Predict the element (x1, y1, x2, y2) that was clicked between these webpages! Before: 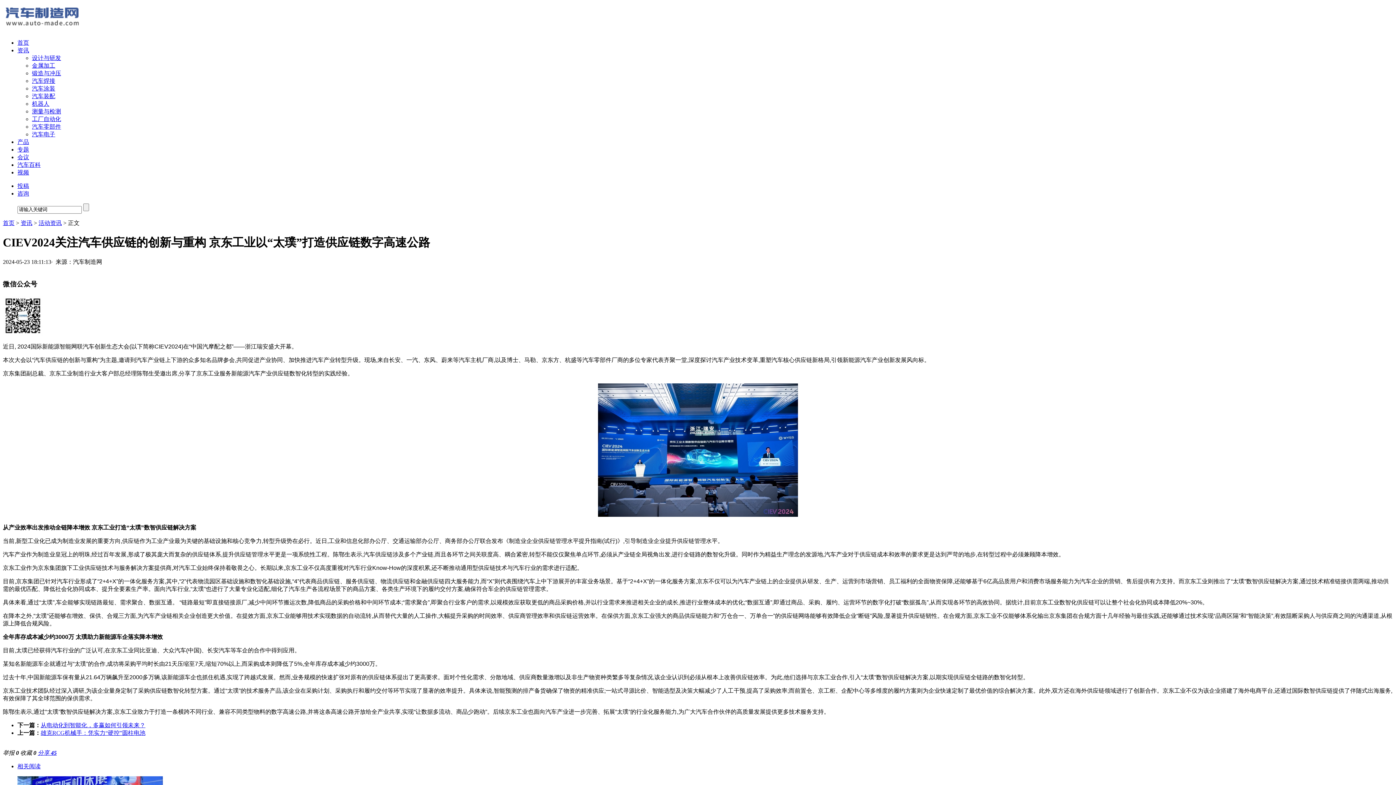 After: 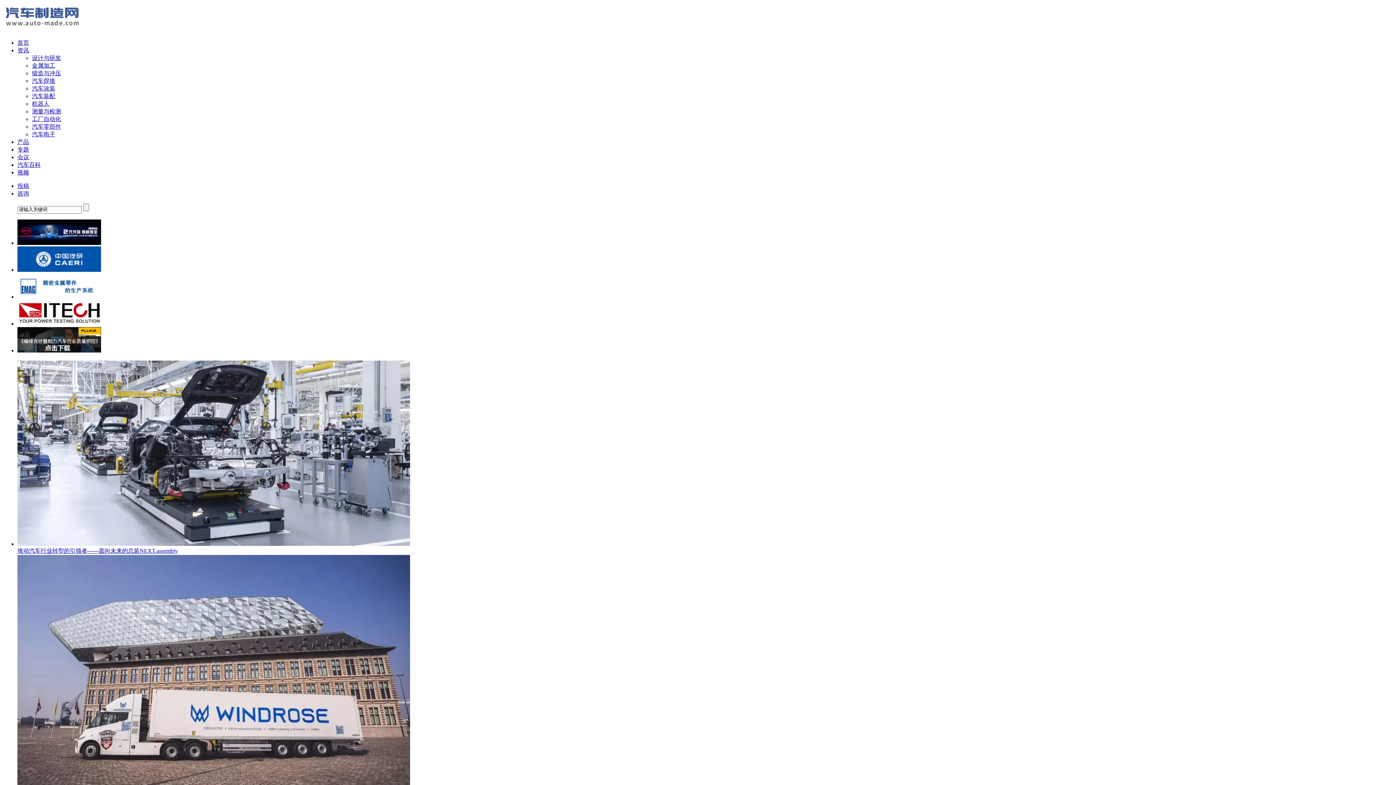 Action: bbox: (2, 26, 82, 33)